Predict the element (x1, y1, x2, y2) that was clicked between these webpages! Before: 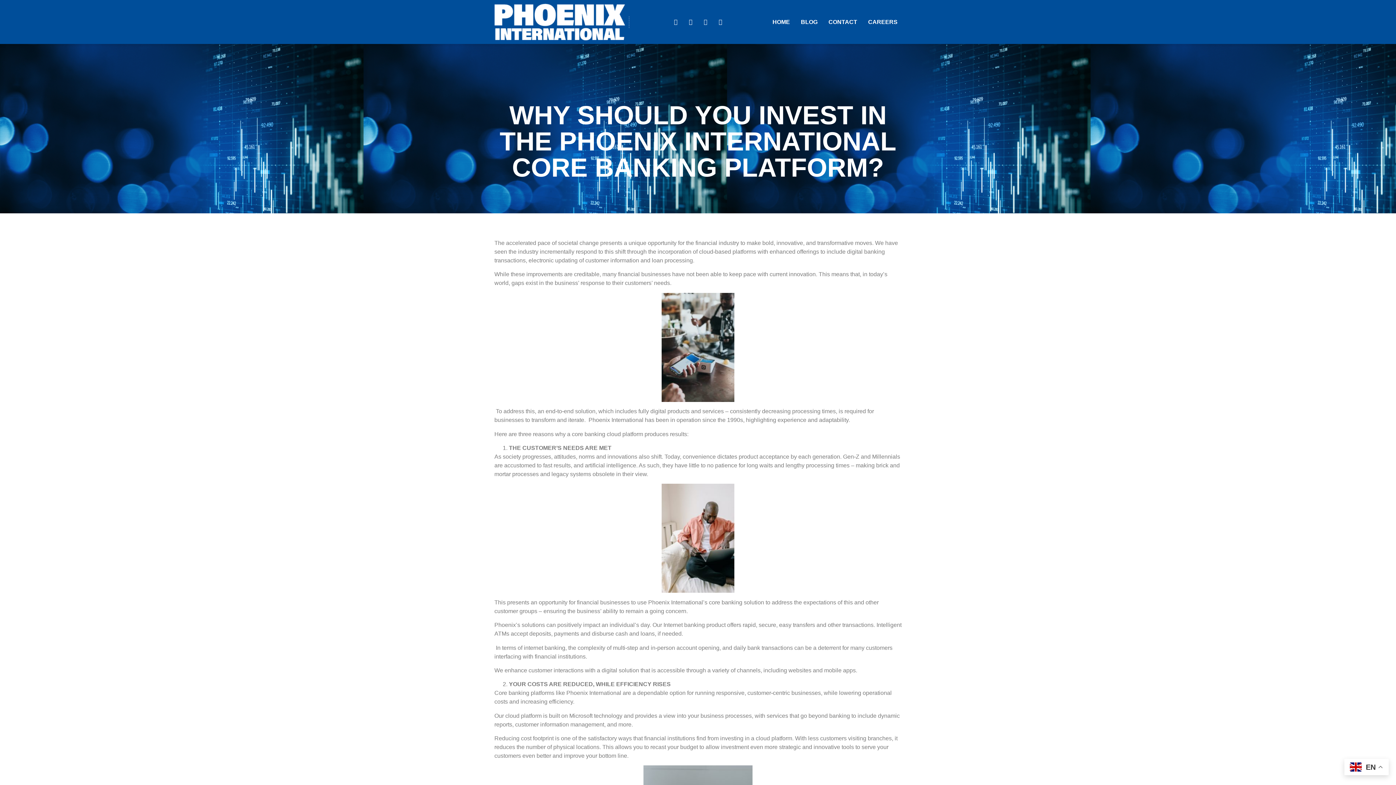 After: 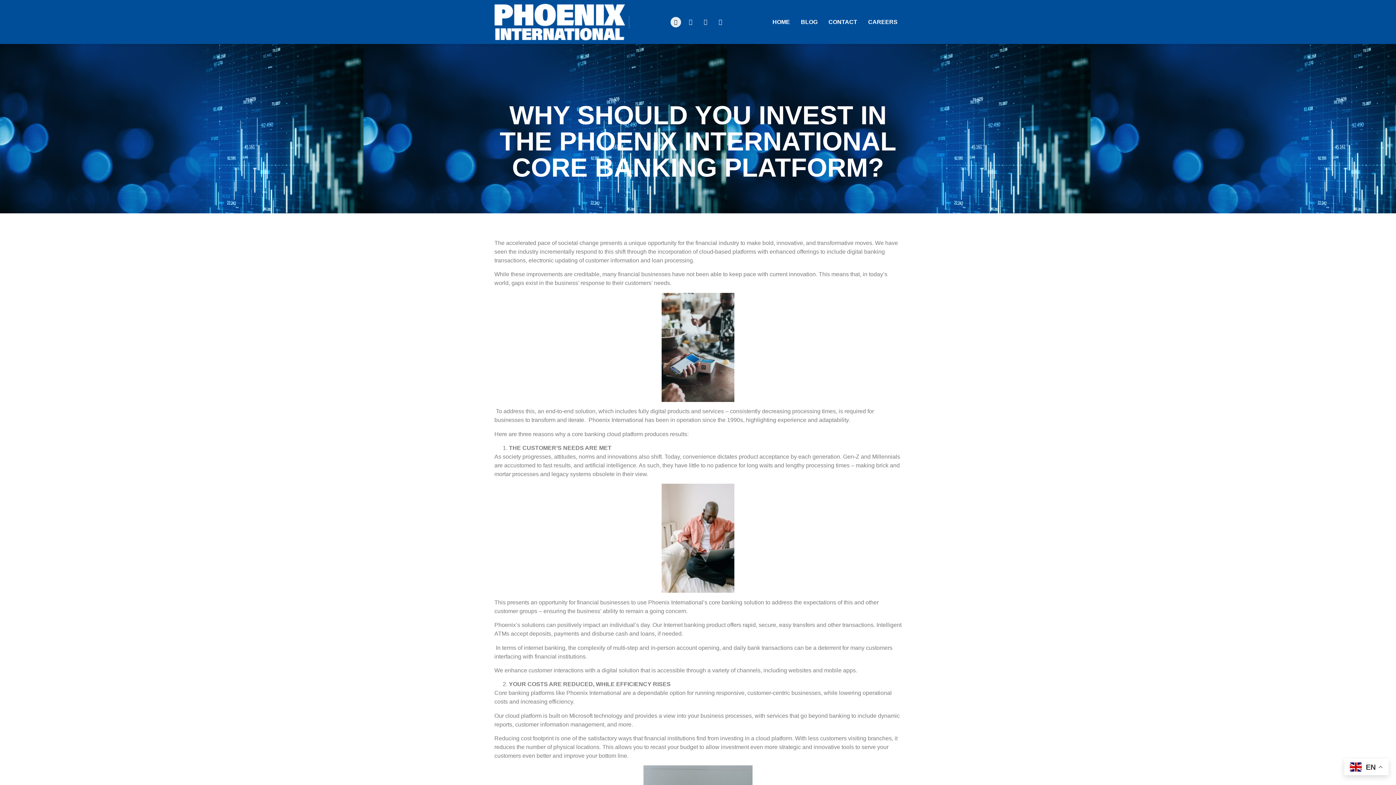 Action: label: Facebook-f bbox: (670, 16, 681, 27)